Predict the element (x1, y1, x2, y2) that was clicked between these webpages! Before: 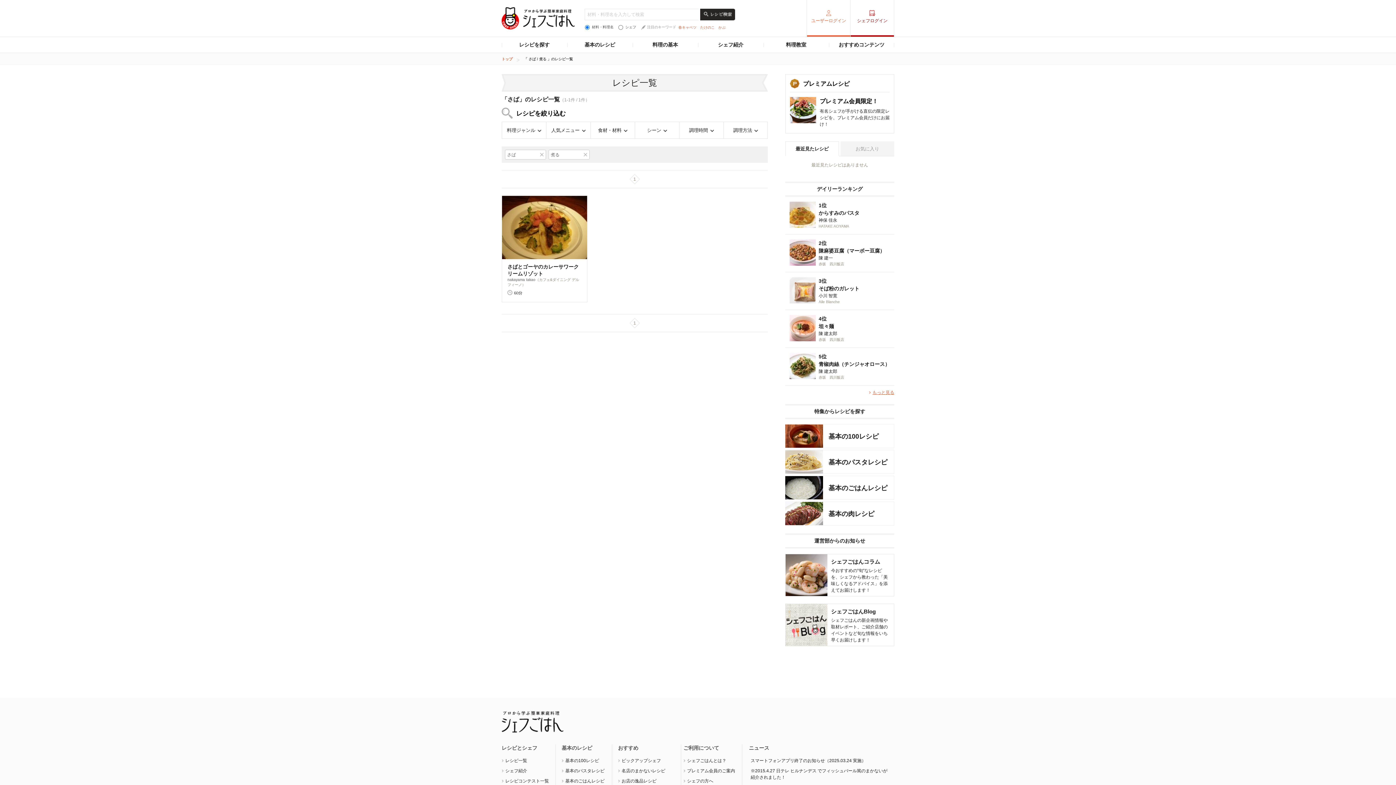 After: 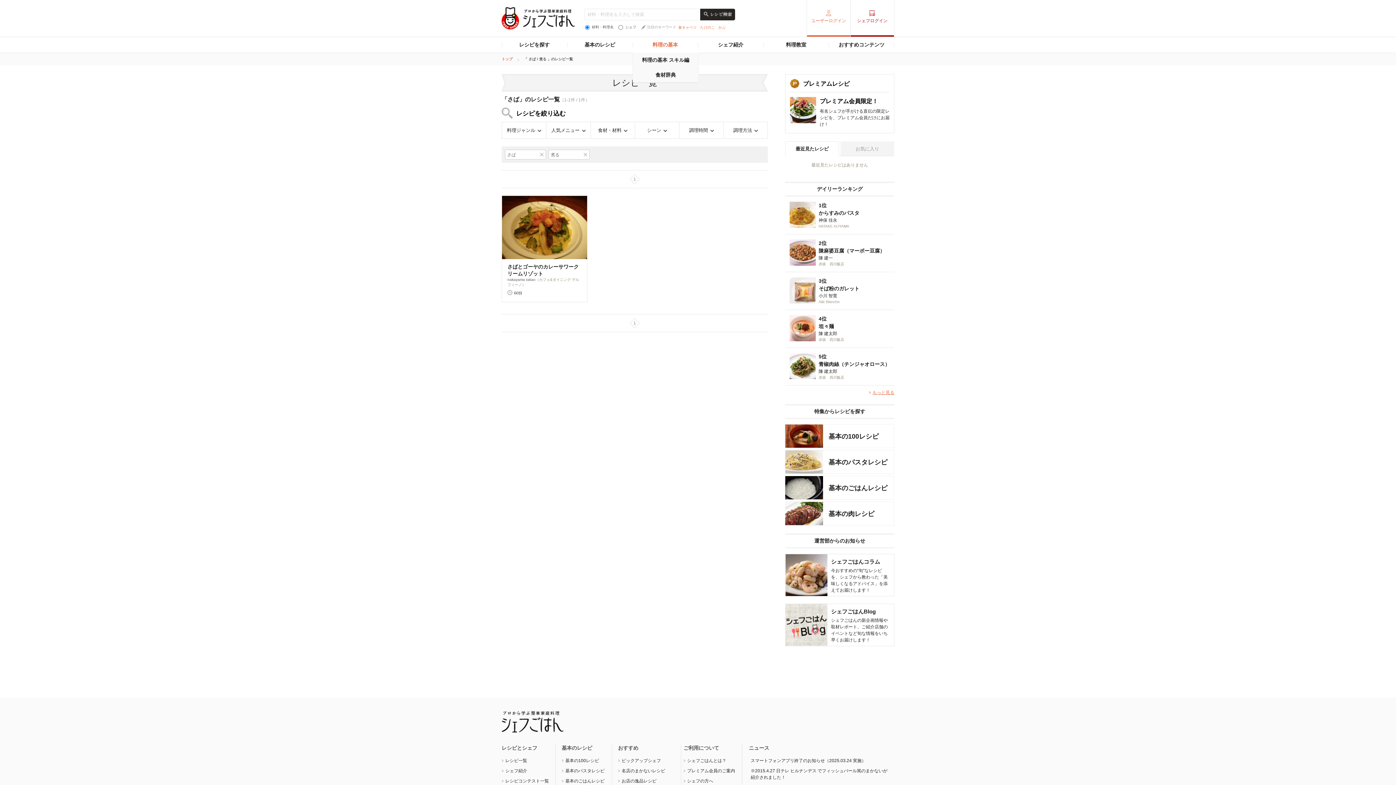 Action: bbox: (632, 37, 698, 52) label: 料理の基本